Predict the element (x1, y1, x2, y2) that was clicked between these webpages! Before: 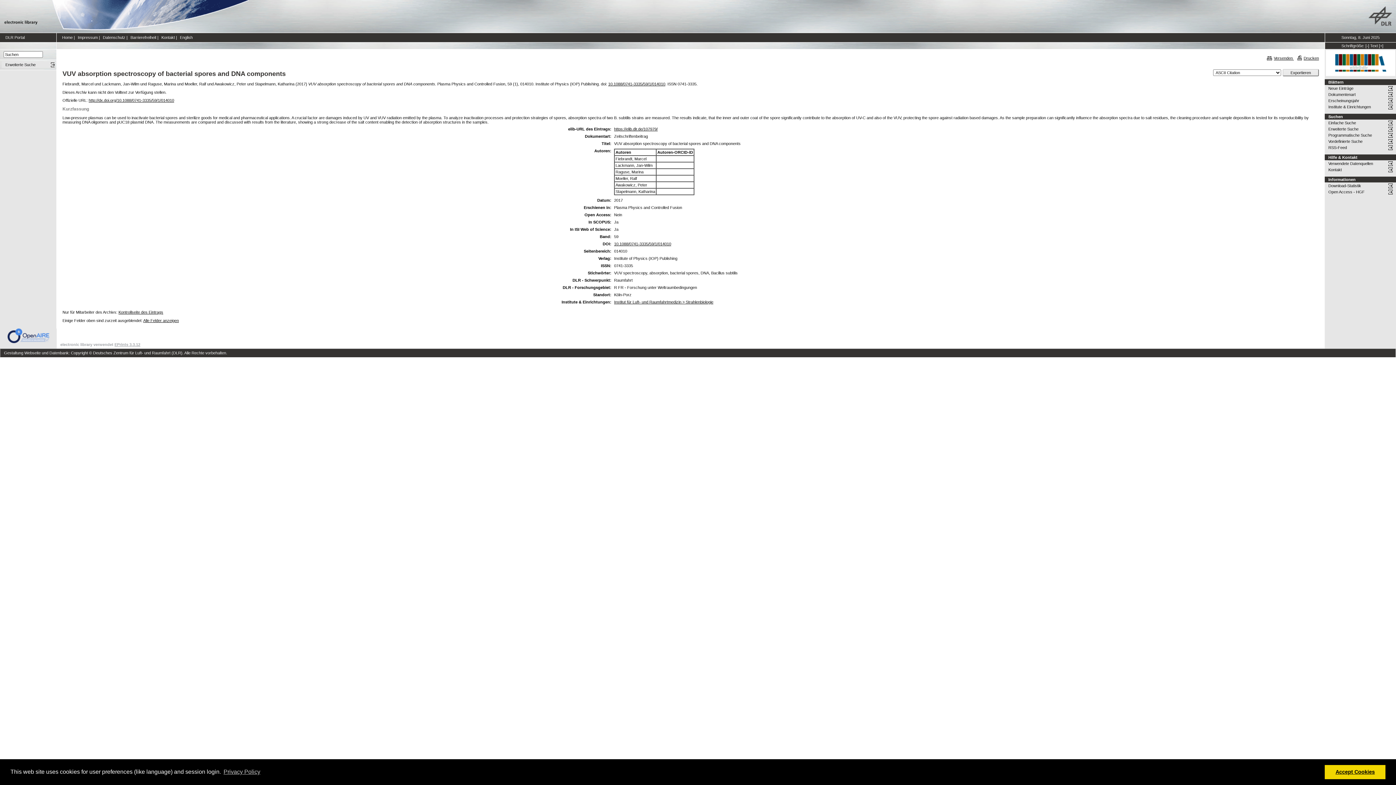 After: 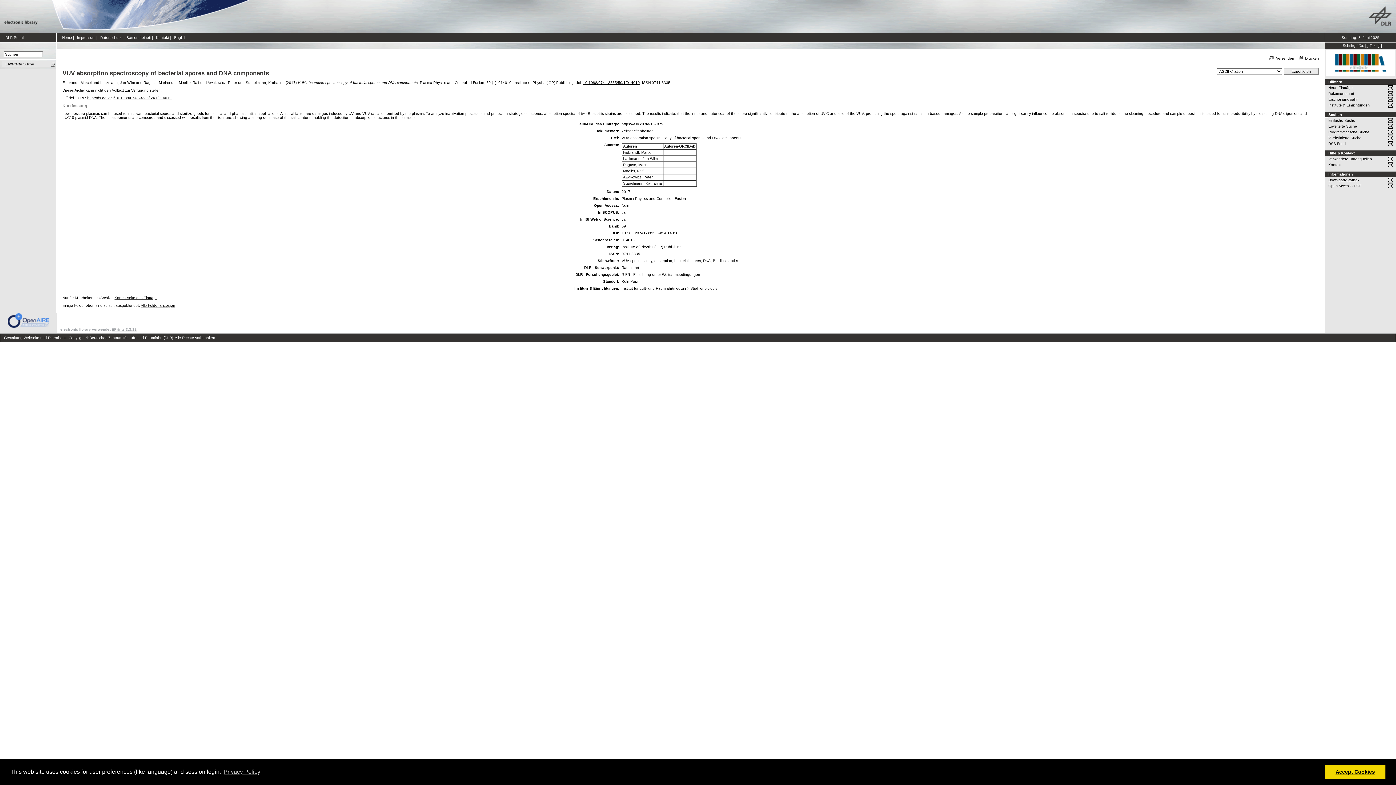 Action: bbox: (1365, 43, 1369, 48) label: [-]